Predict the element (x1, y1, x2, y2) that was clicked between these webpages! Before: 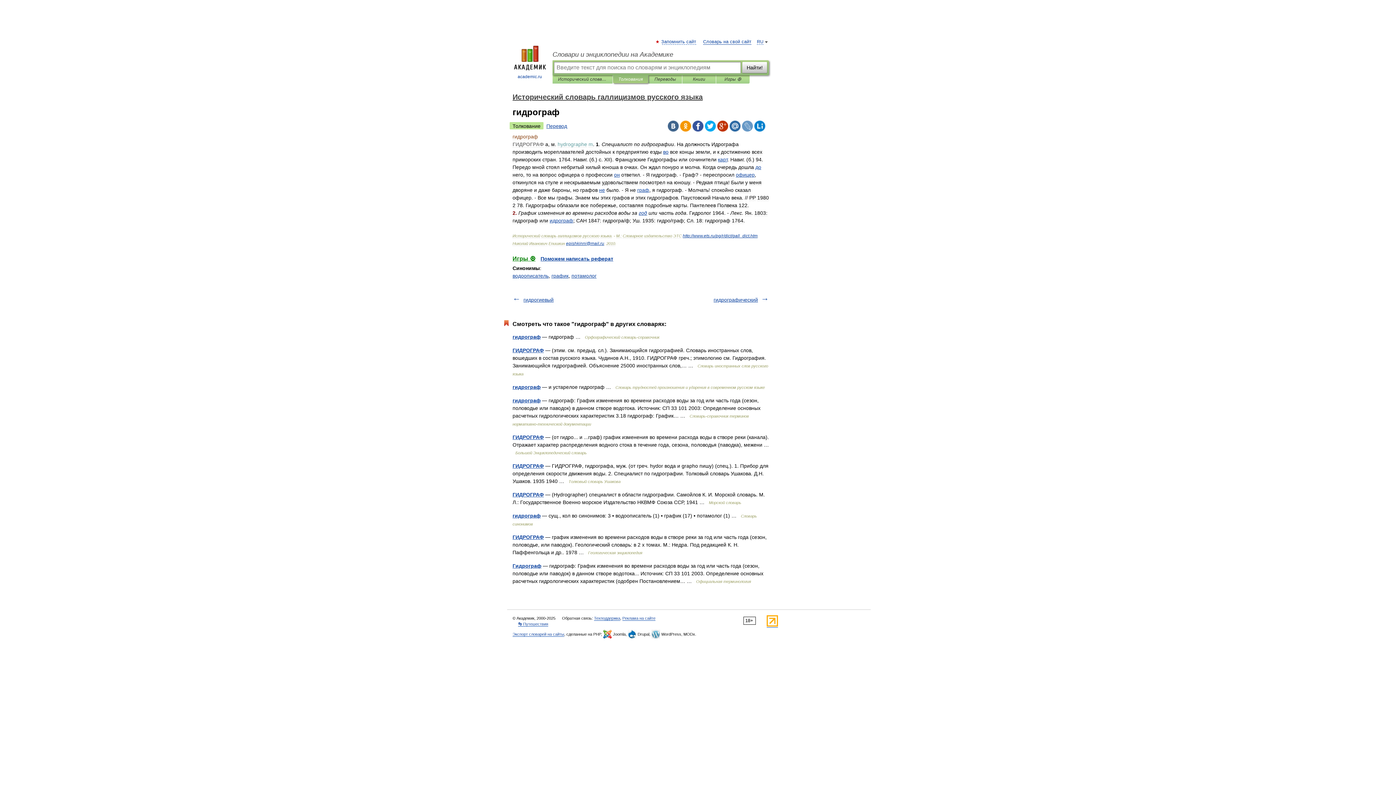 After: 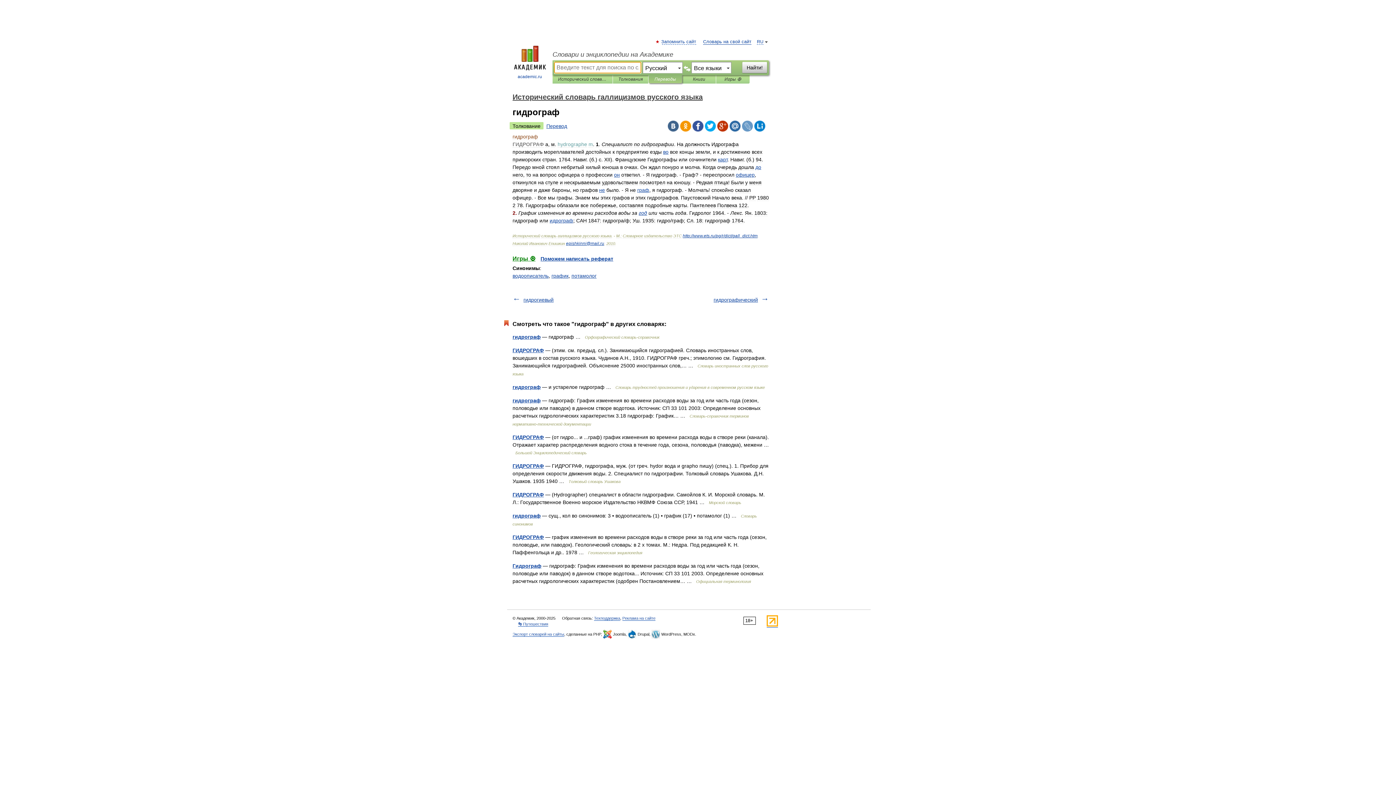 Action: bbox: (654, 75, 676, 83) label: Переводы